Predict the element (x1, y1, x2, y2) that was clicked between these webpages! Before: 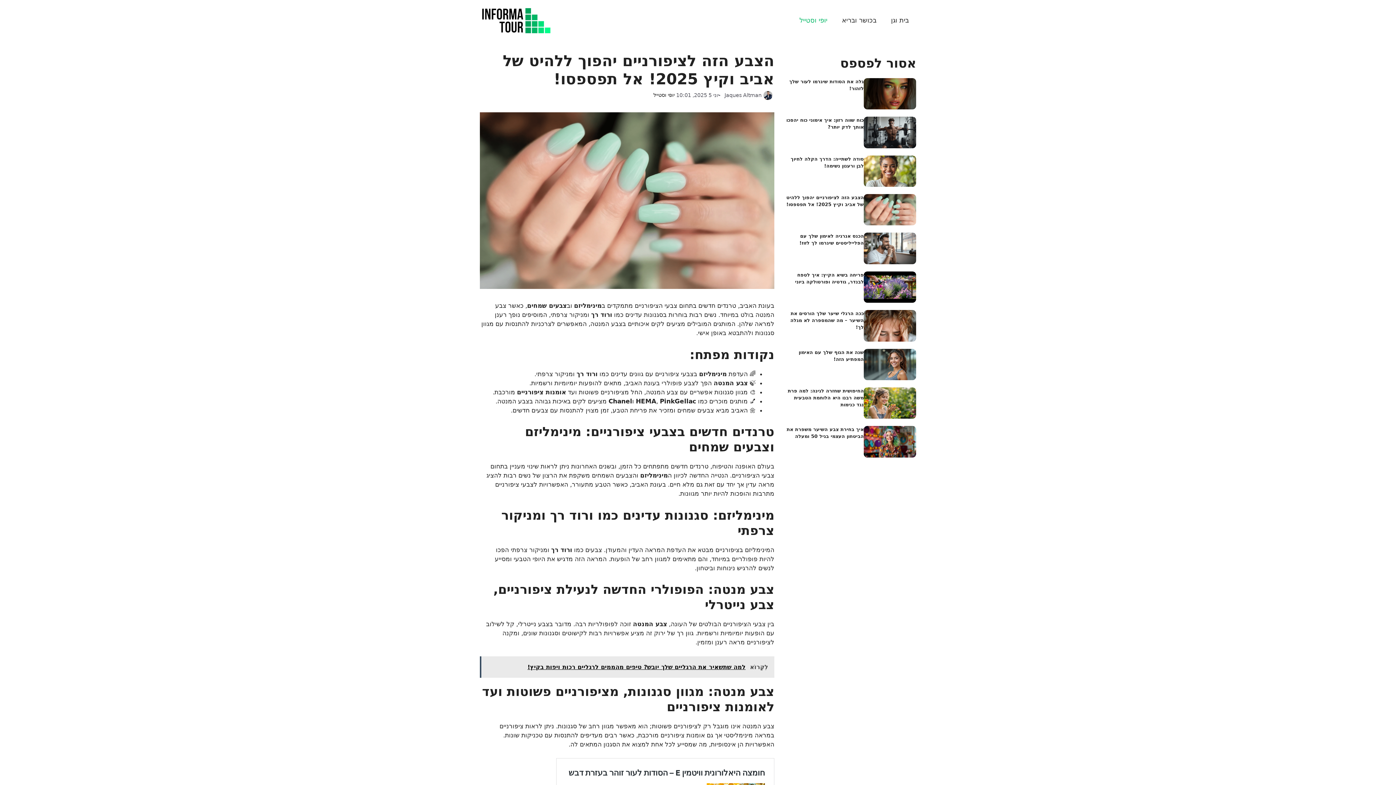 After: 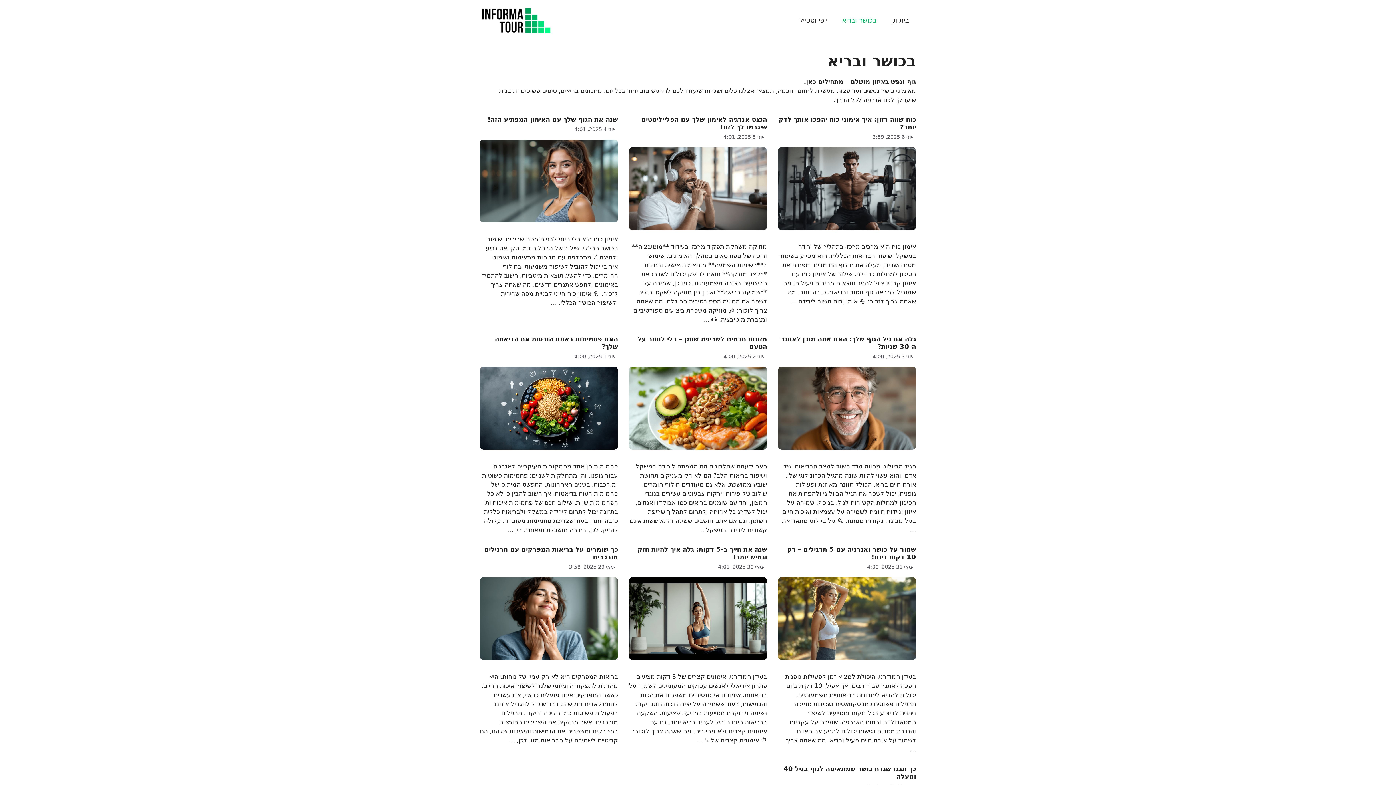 Action: label: בכושר ובריא bbox: (834, 9, 884, 31)